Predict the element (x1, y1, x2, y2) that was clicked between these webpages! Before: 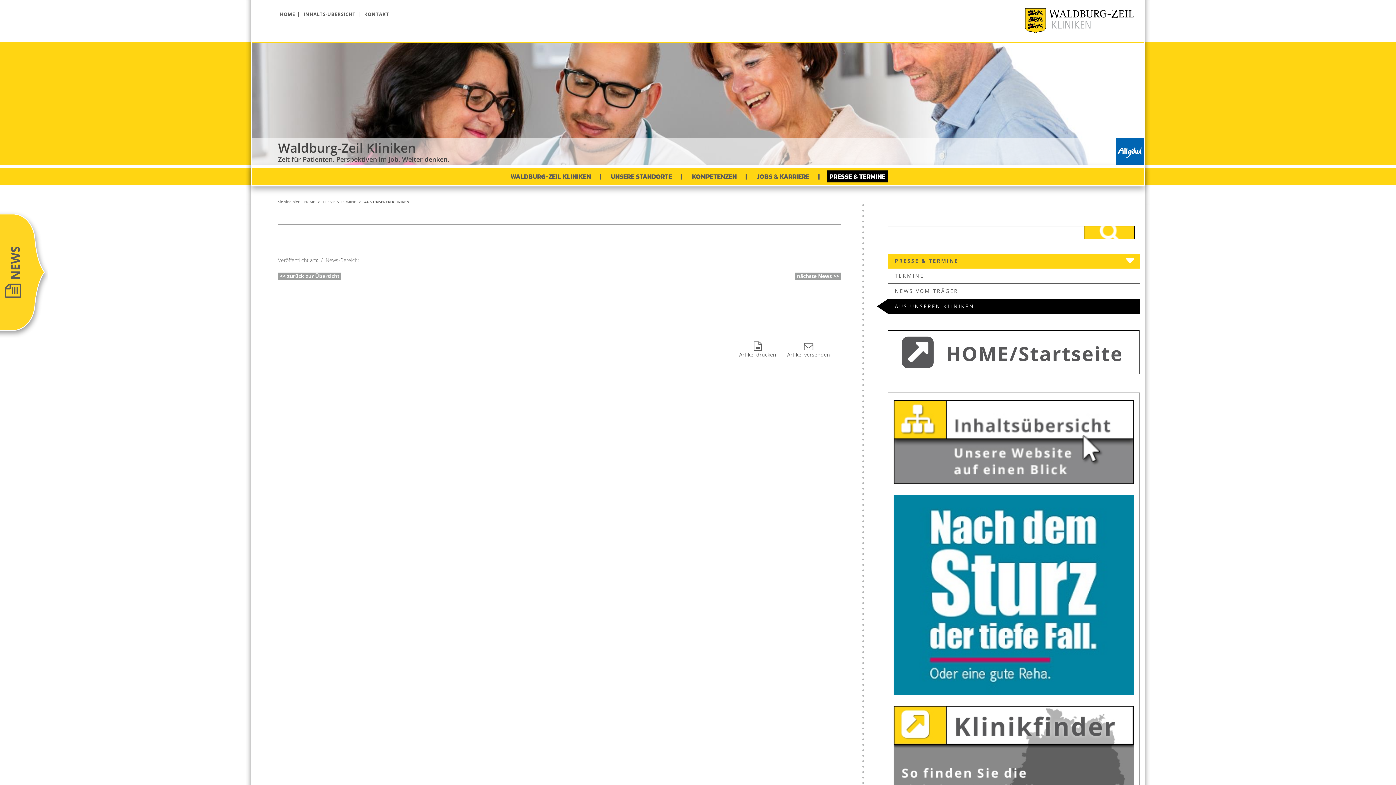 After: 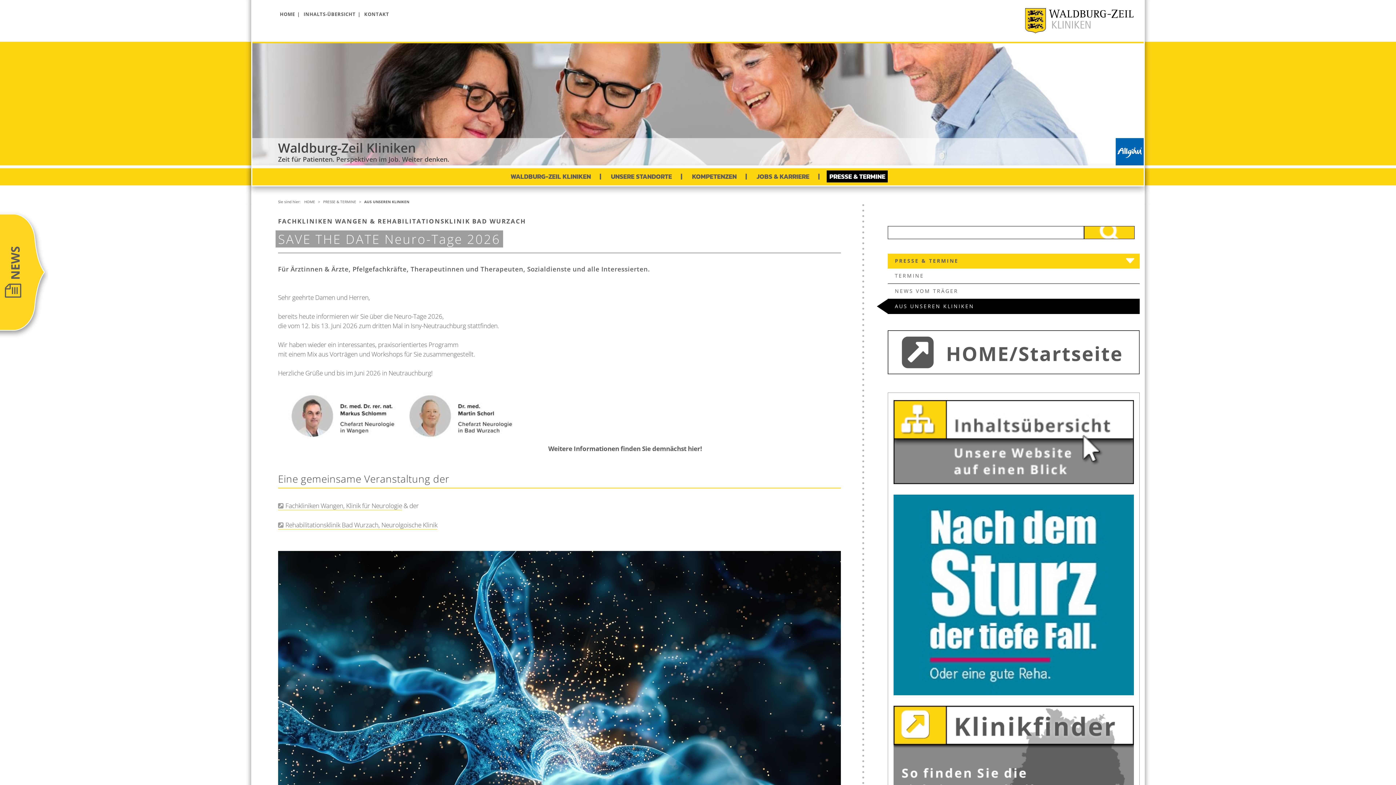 Action: bbox: (795, 272, 841, 279) label: nächste News >>